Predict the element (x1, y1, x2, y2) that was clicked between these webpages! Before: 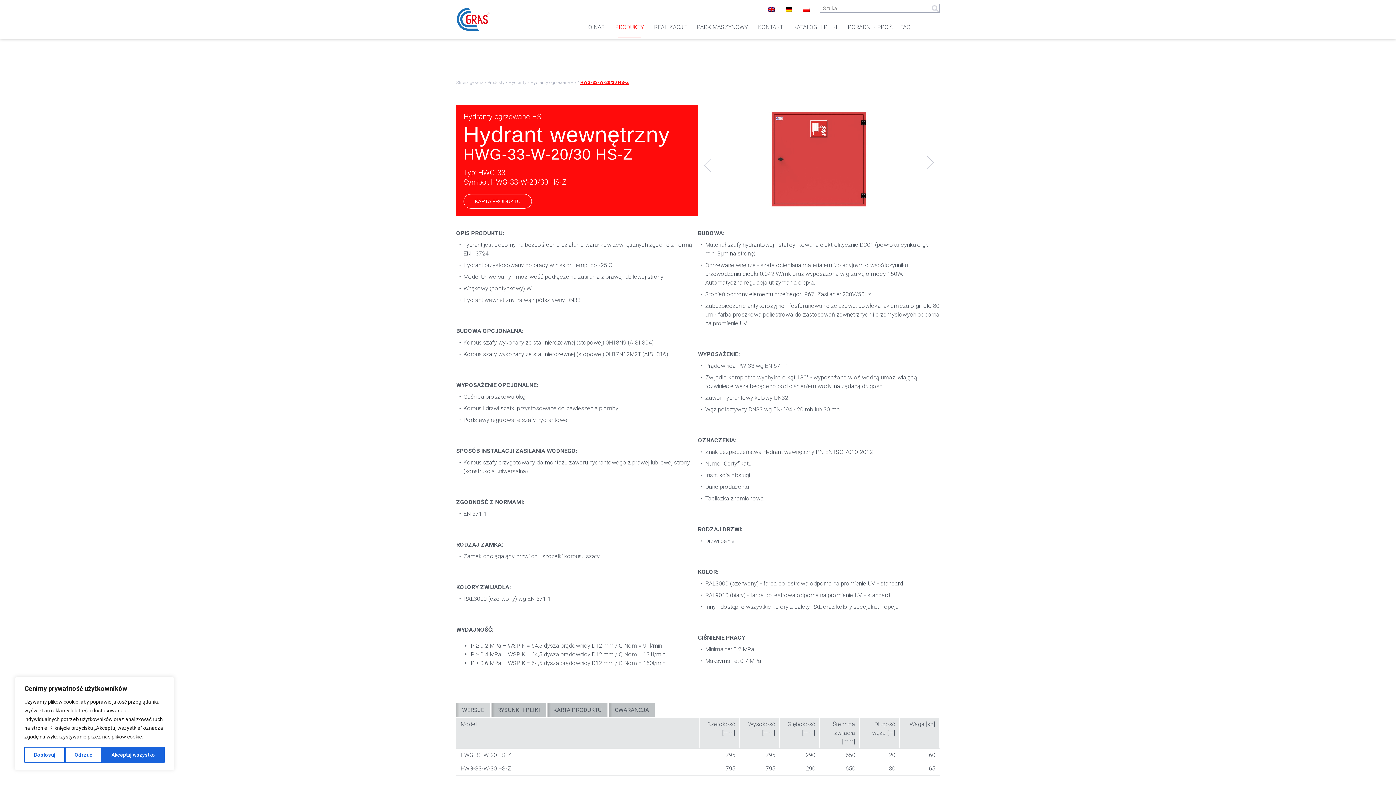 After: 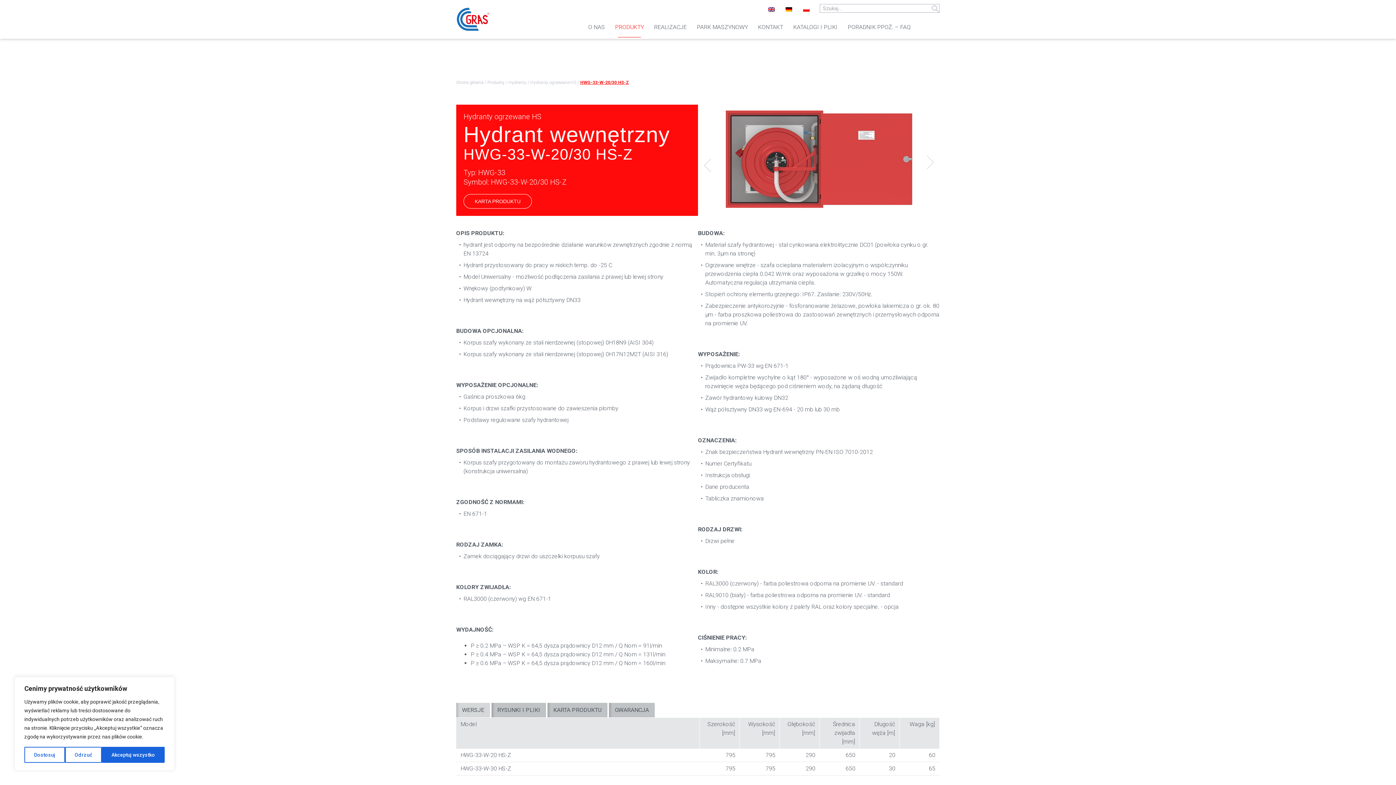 Action: bbox: (799, 4, 813, 14)